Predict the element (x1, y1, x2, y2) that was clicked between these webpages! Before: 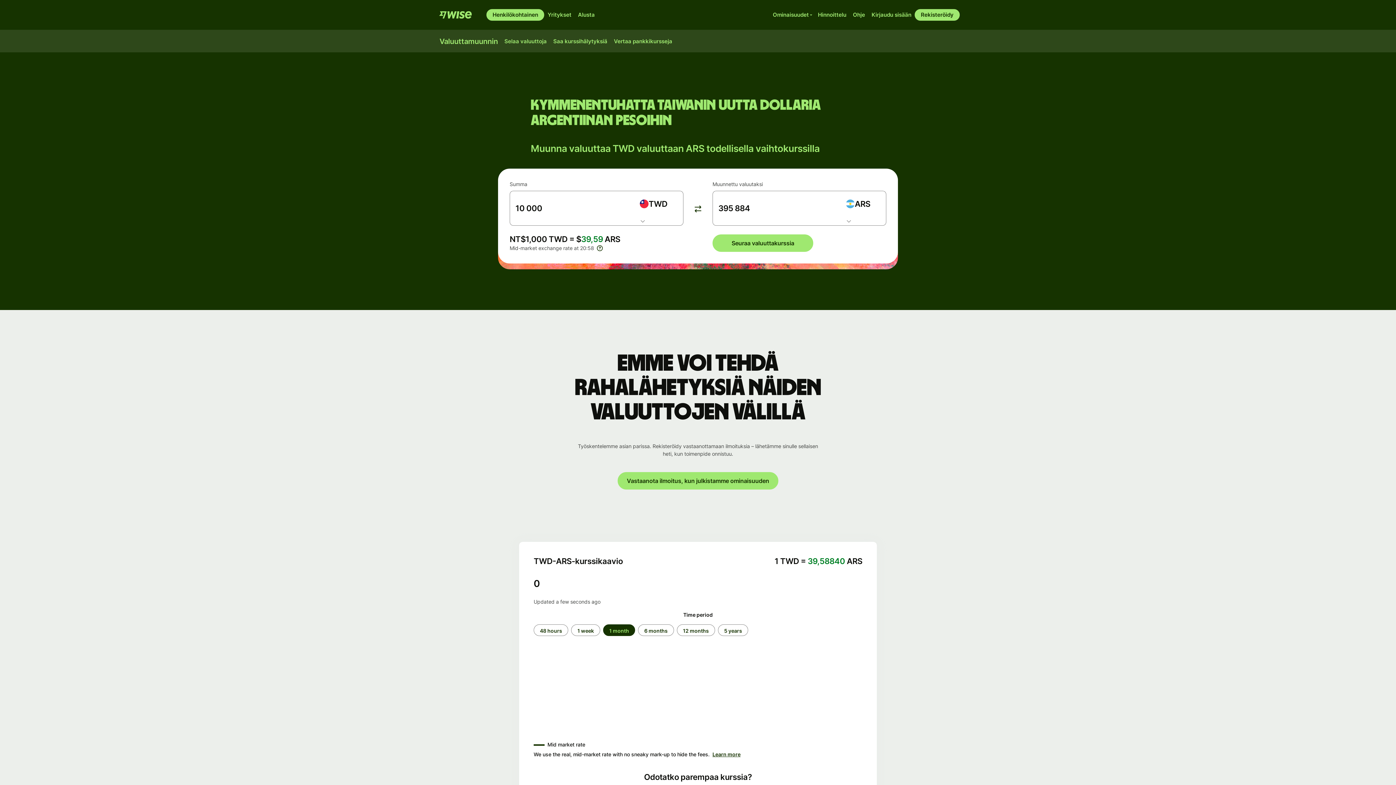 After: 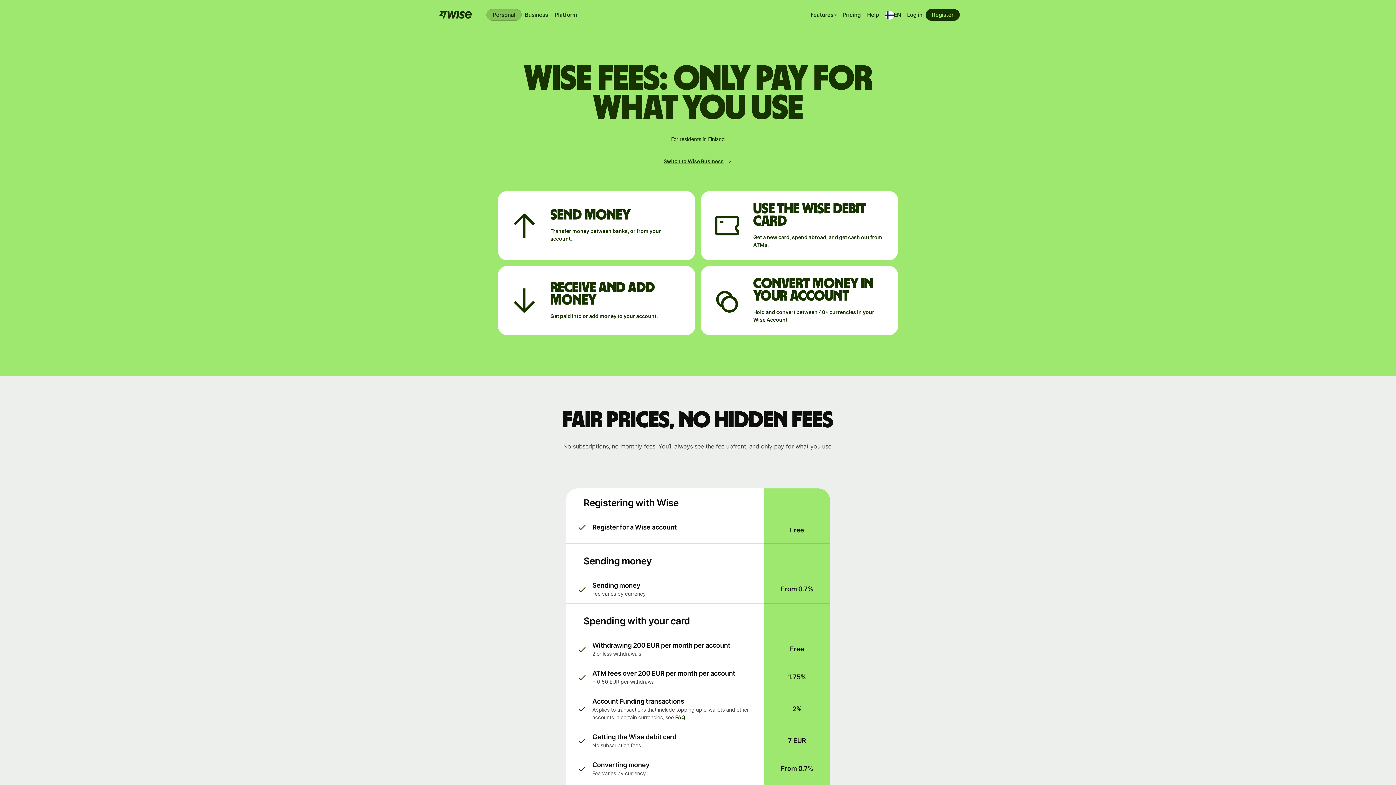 Action: bbox: (814, 9, 849, 20) label: Hinnoittelu